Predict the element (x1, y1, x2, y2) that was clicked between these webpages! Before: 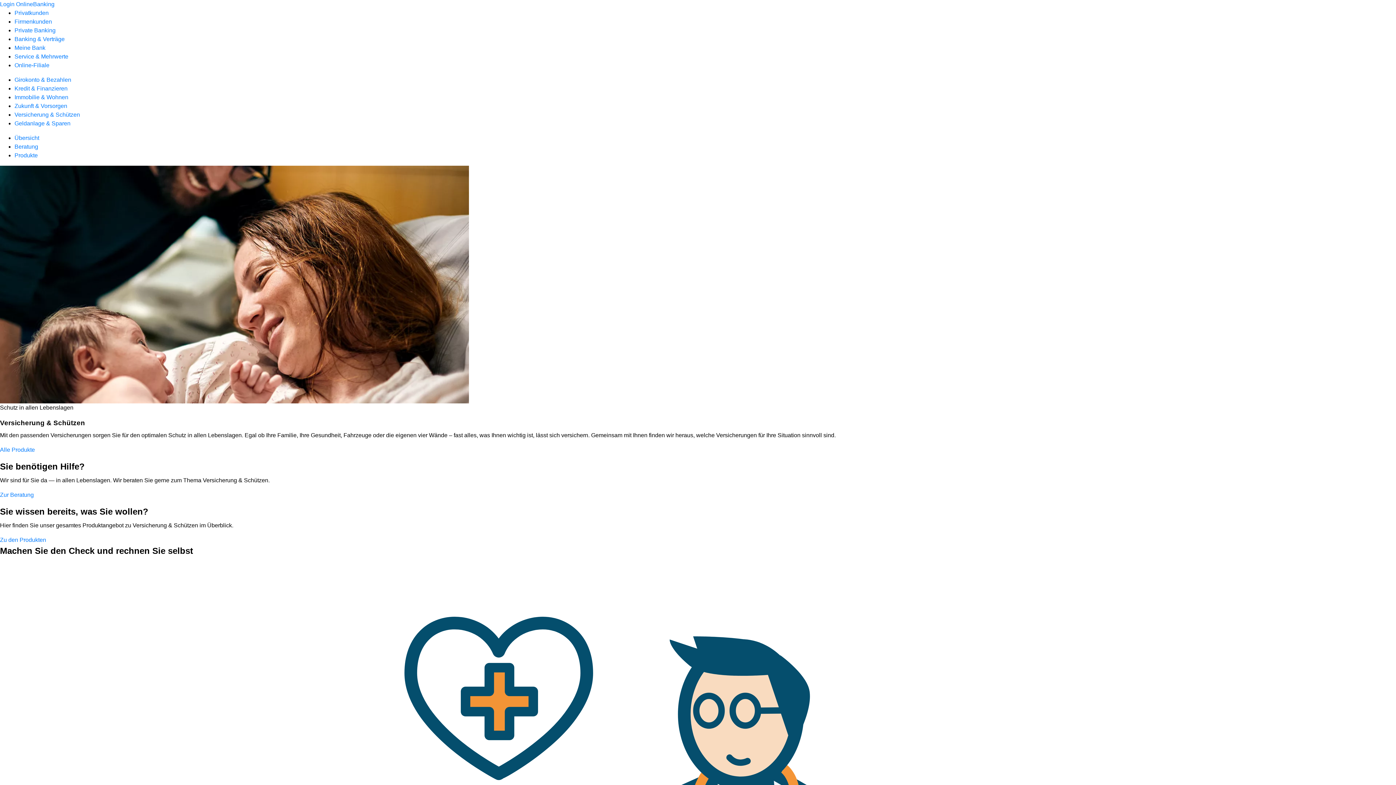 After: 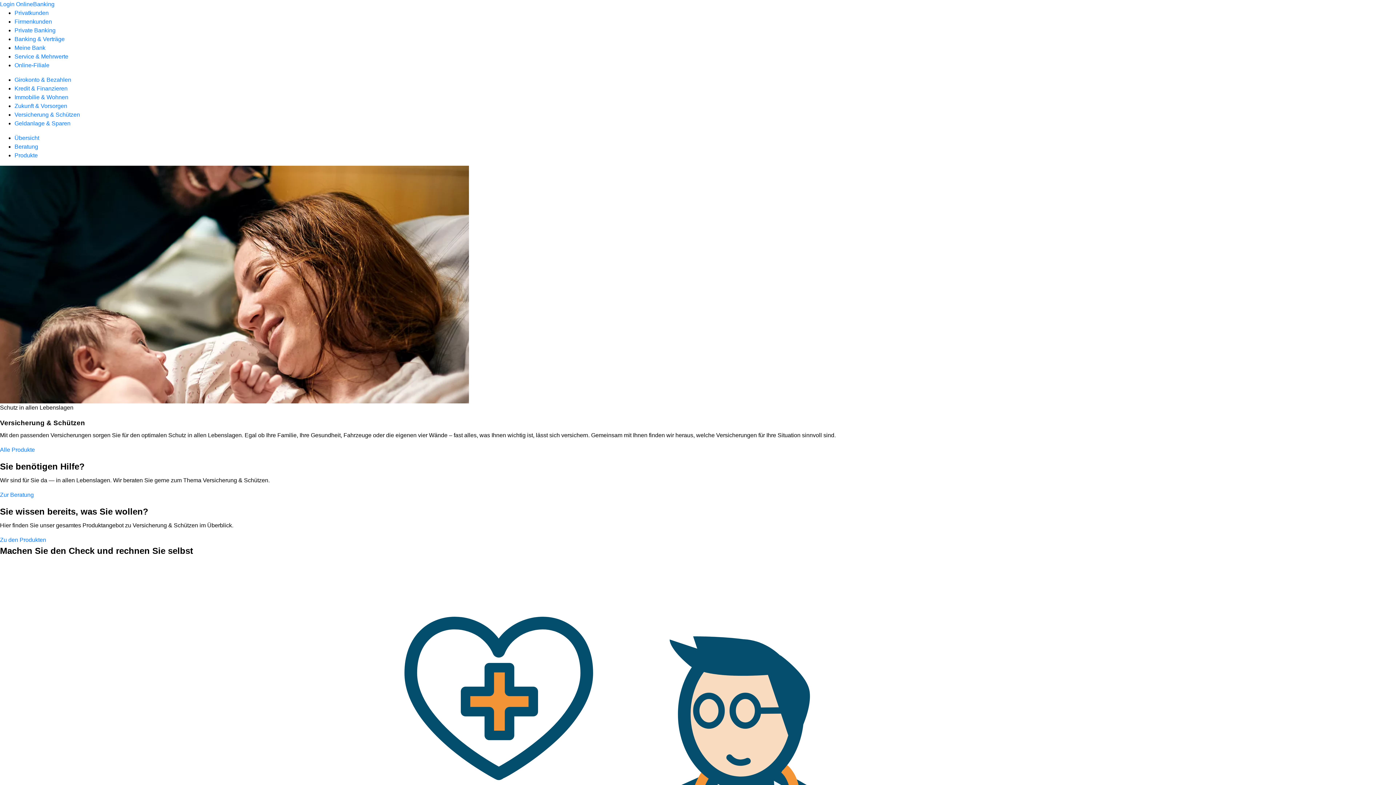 Action: bbox: (14, 111, 80, 117) label: Versicherung & Schützen